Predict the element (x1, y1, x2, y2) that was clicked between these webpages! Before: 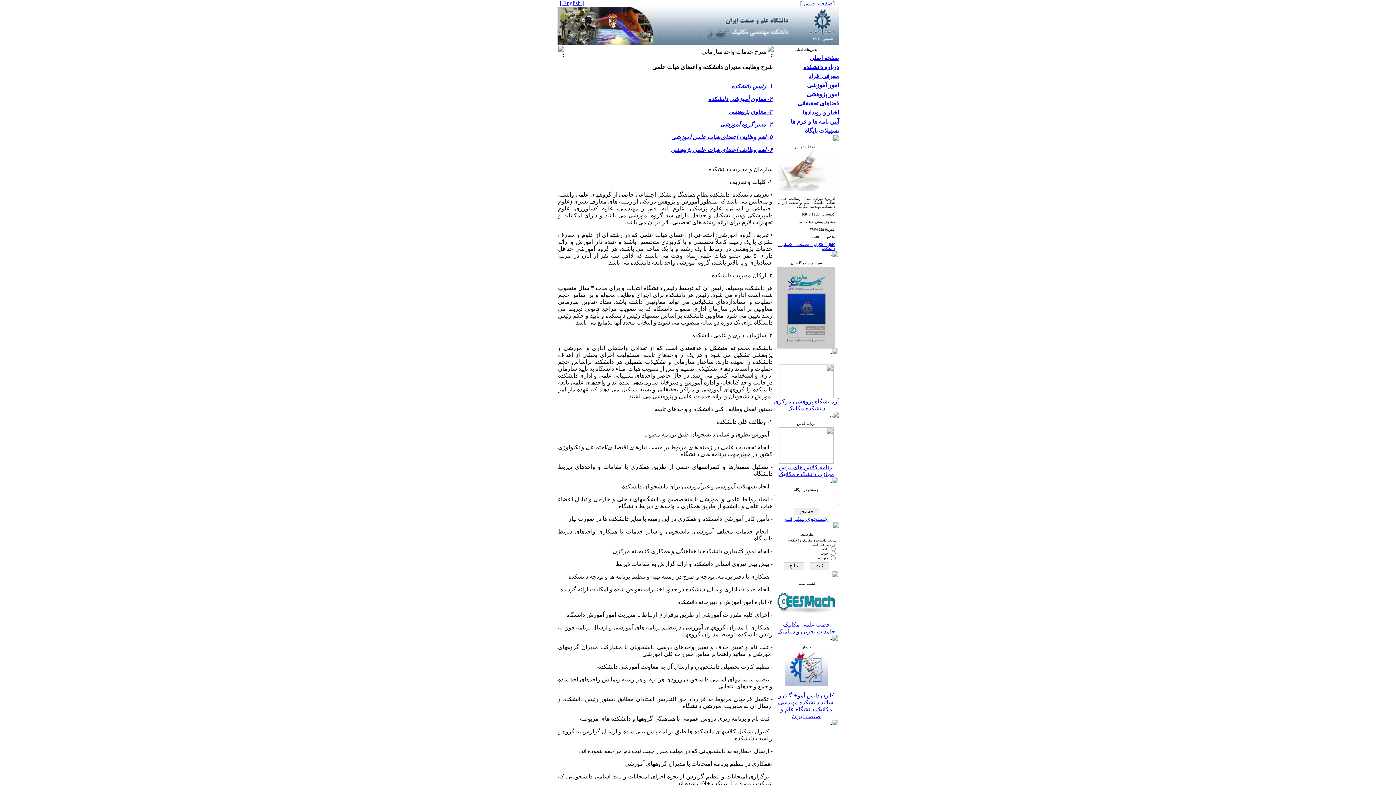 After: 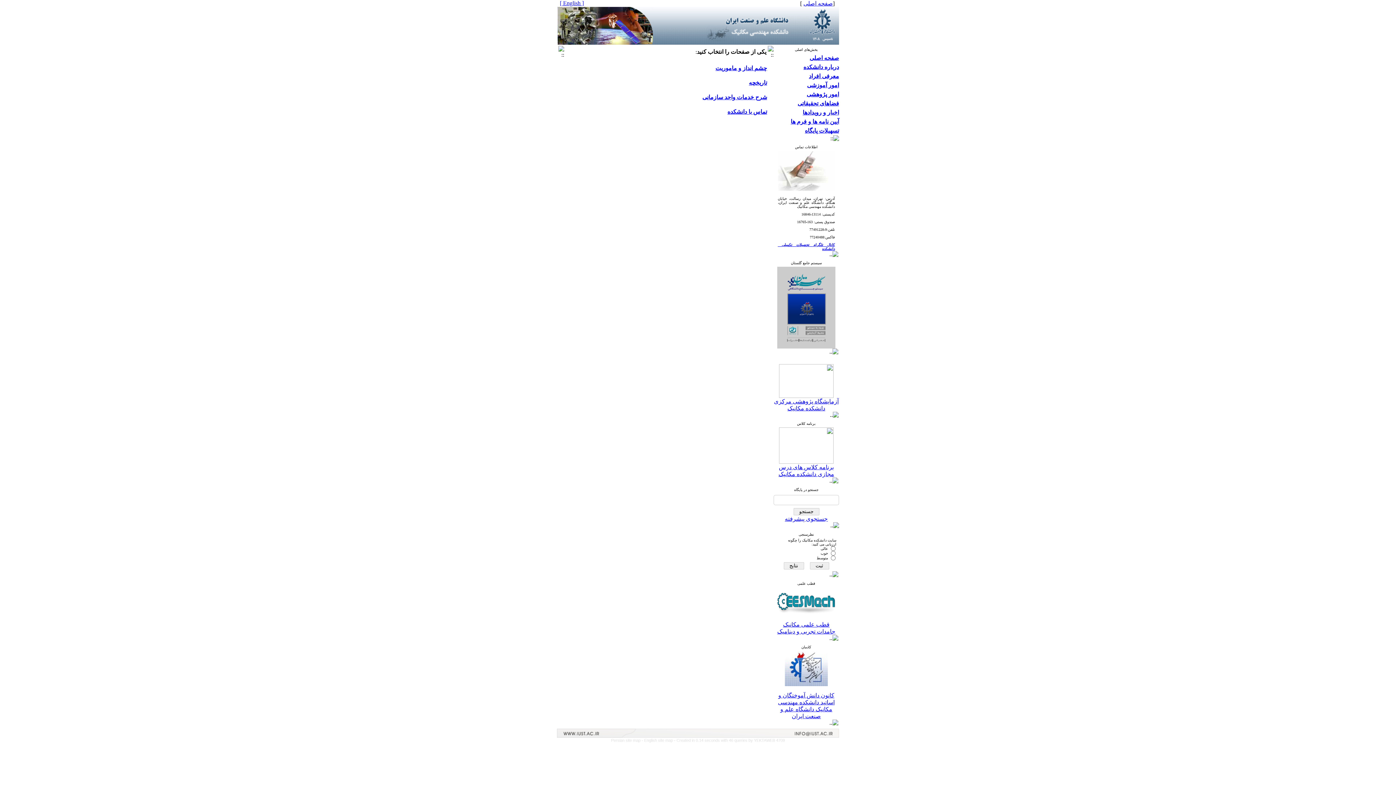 Action: bbox: (803, 64, 839, 70) label: درباره دانشکده